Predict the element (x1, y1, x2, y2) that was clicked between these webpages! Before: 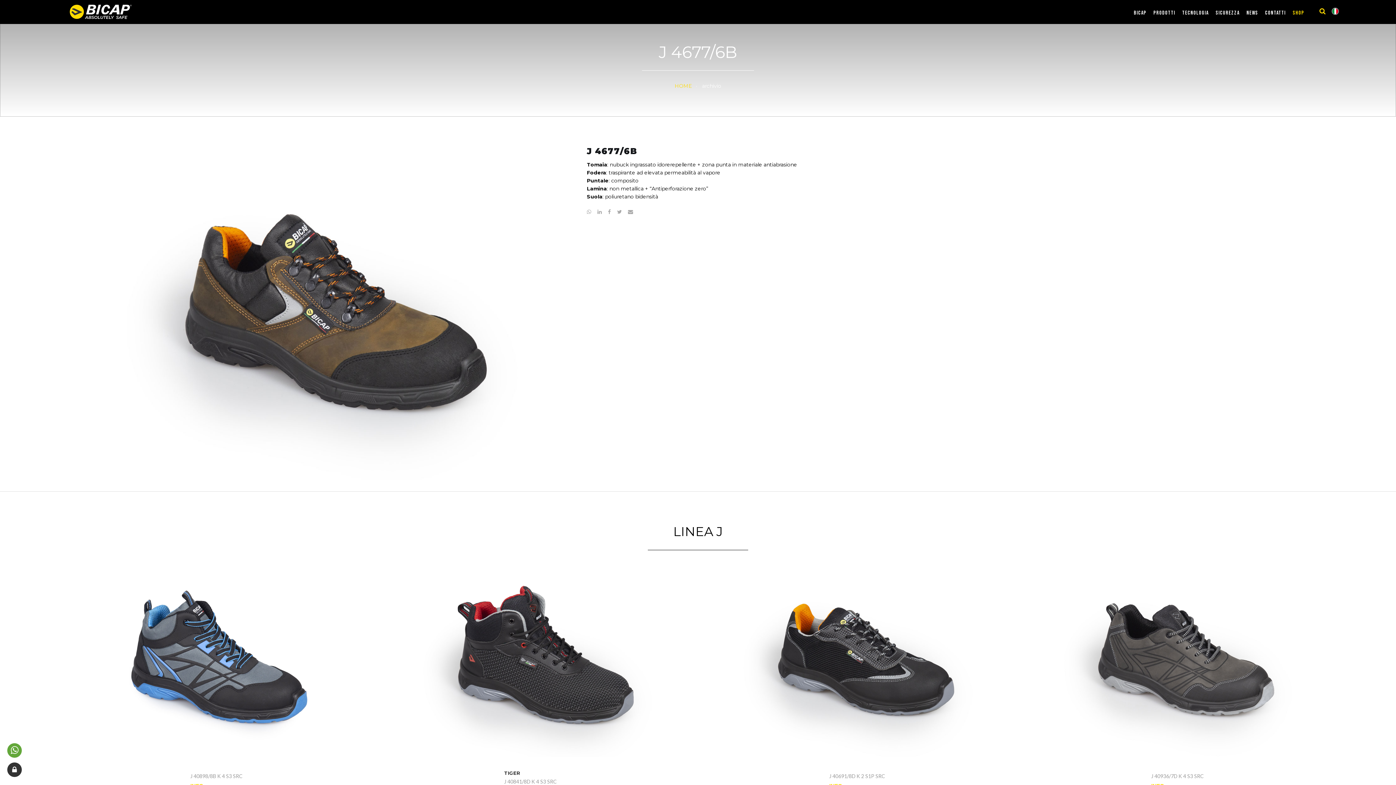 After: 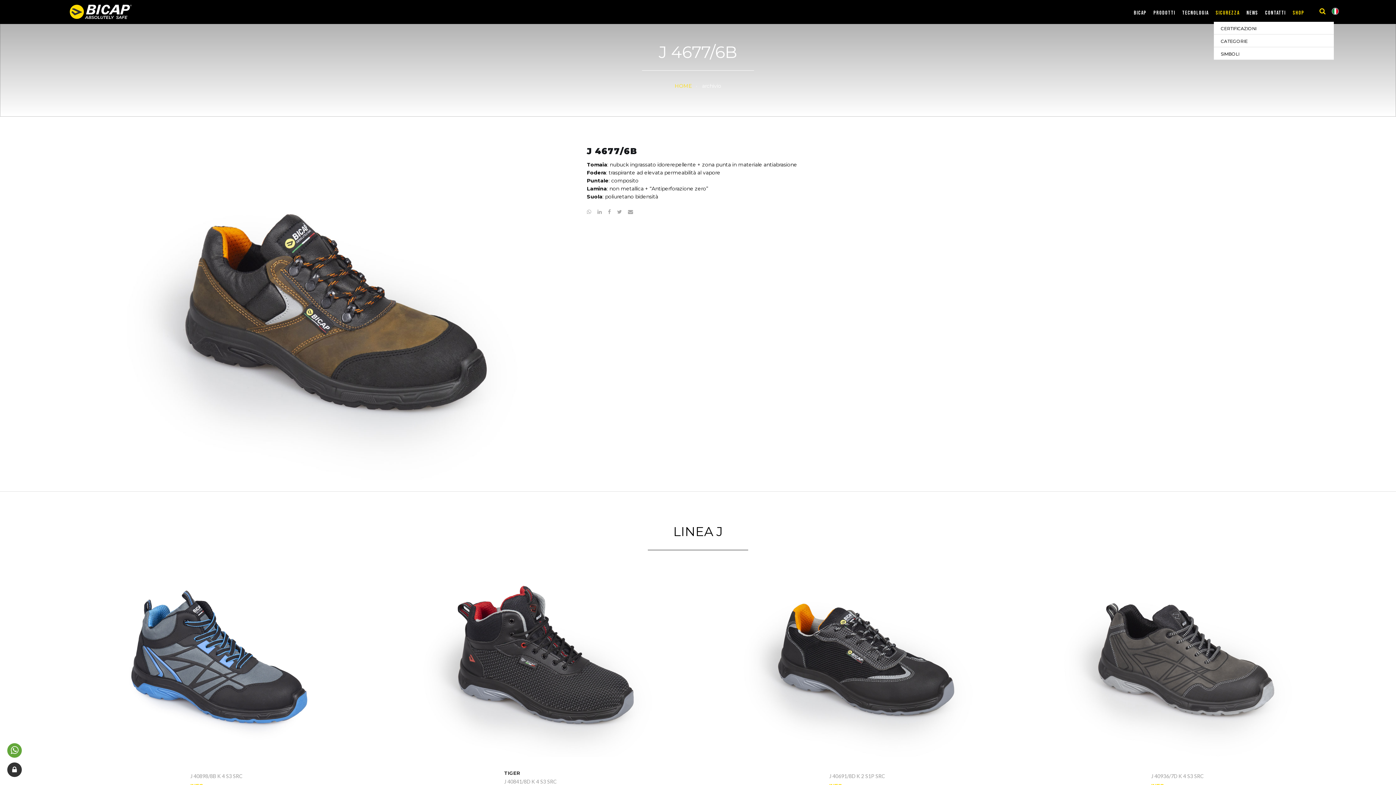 Action: bbox: (1214, 4, 1243, 21) label: SICUREZZA